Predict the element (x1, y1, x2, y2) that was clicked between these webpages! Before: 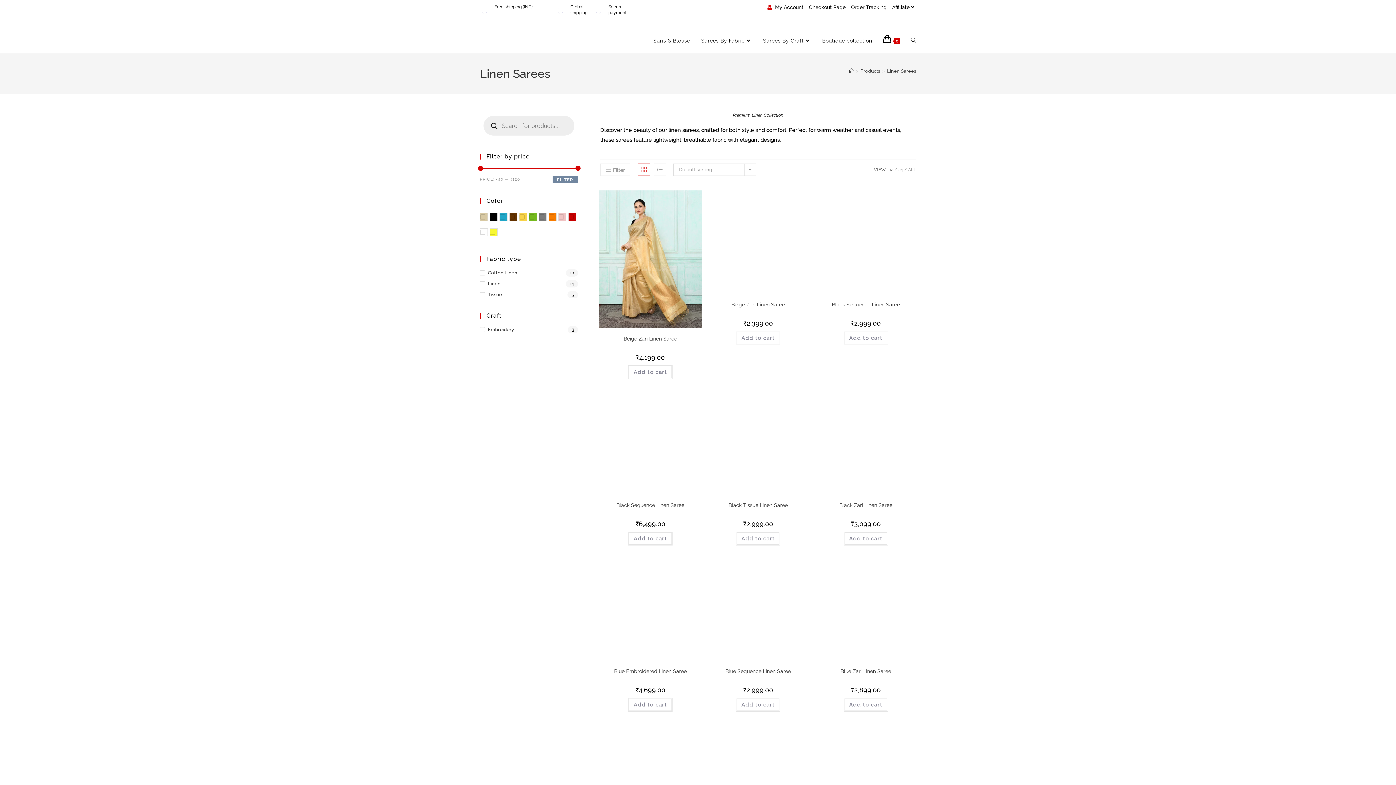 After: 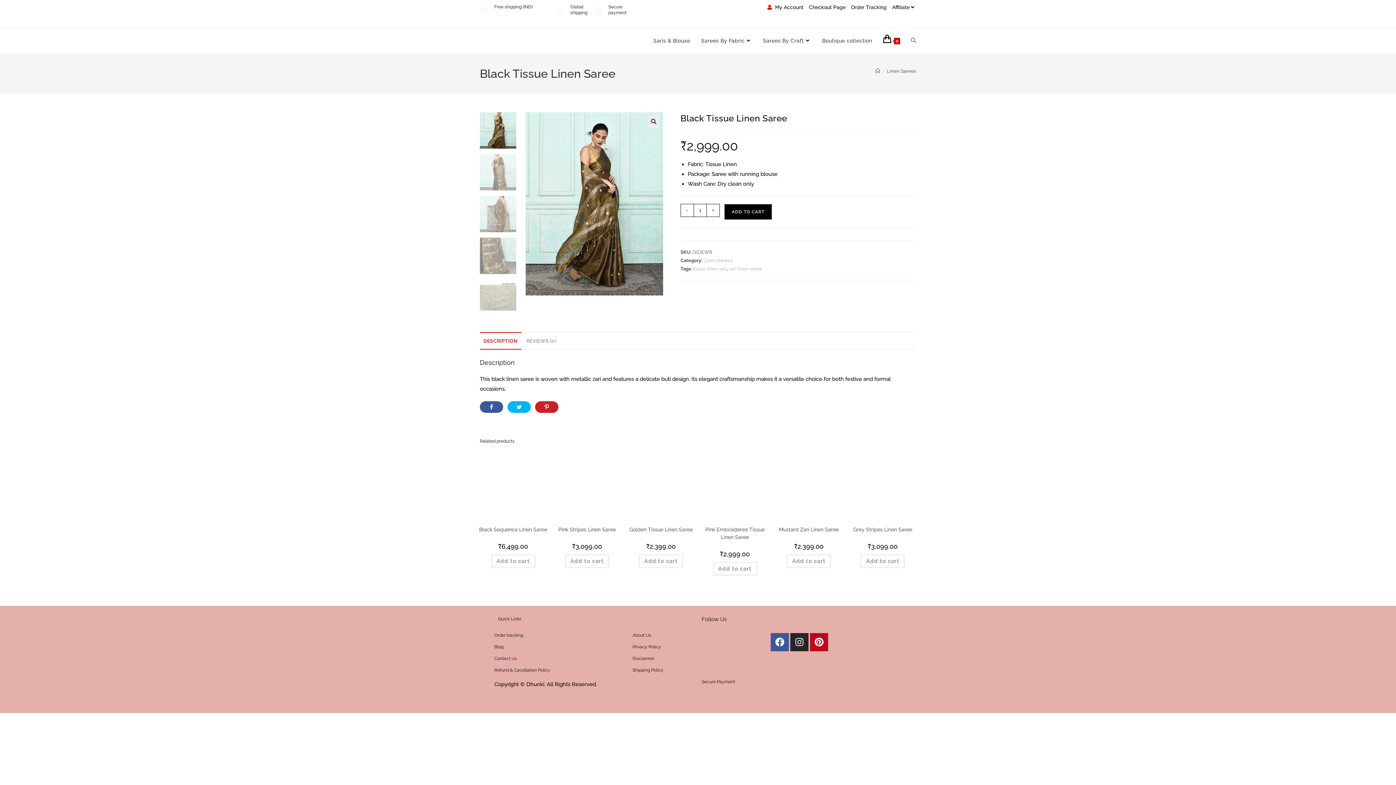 Action: bbox: (706, 439, 809, 445)